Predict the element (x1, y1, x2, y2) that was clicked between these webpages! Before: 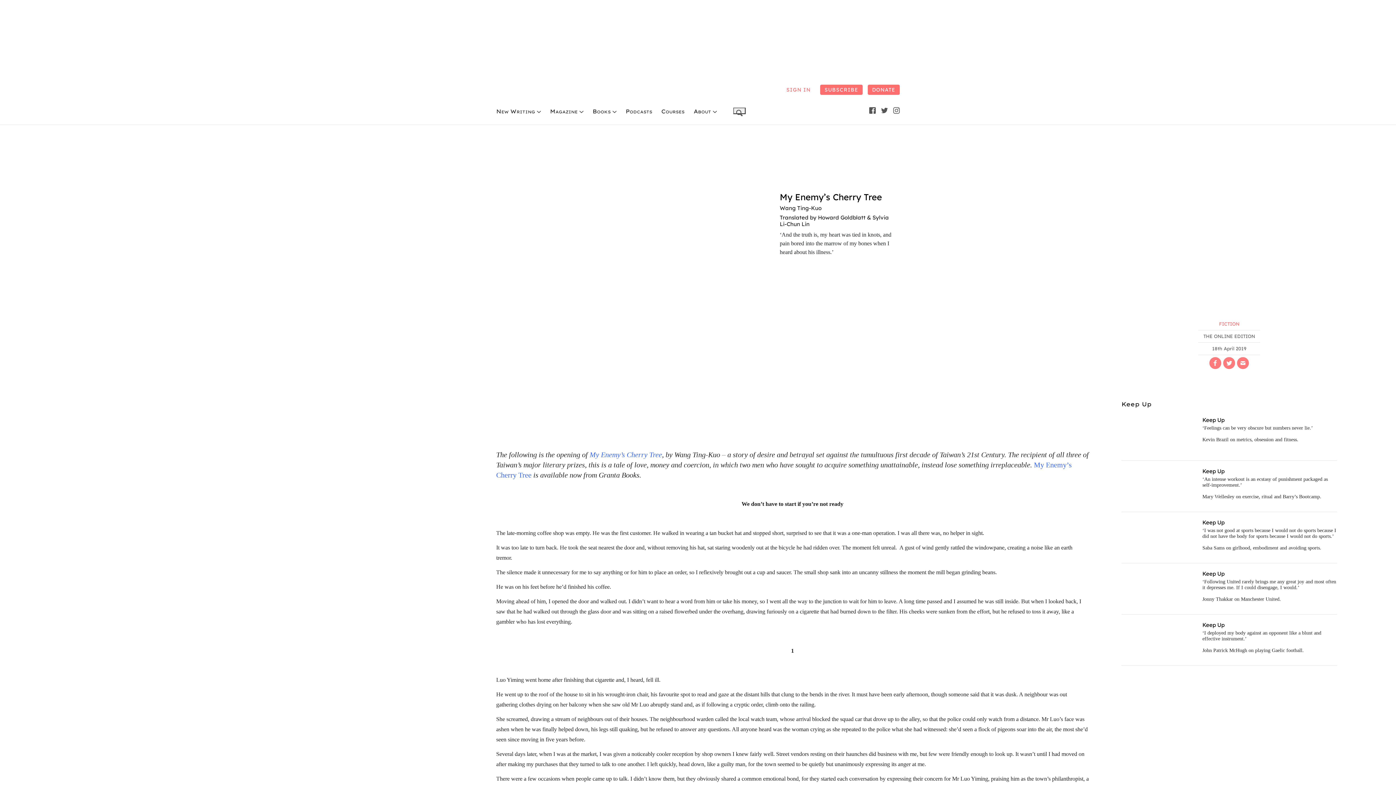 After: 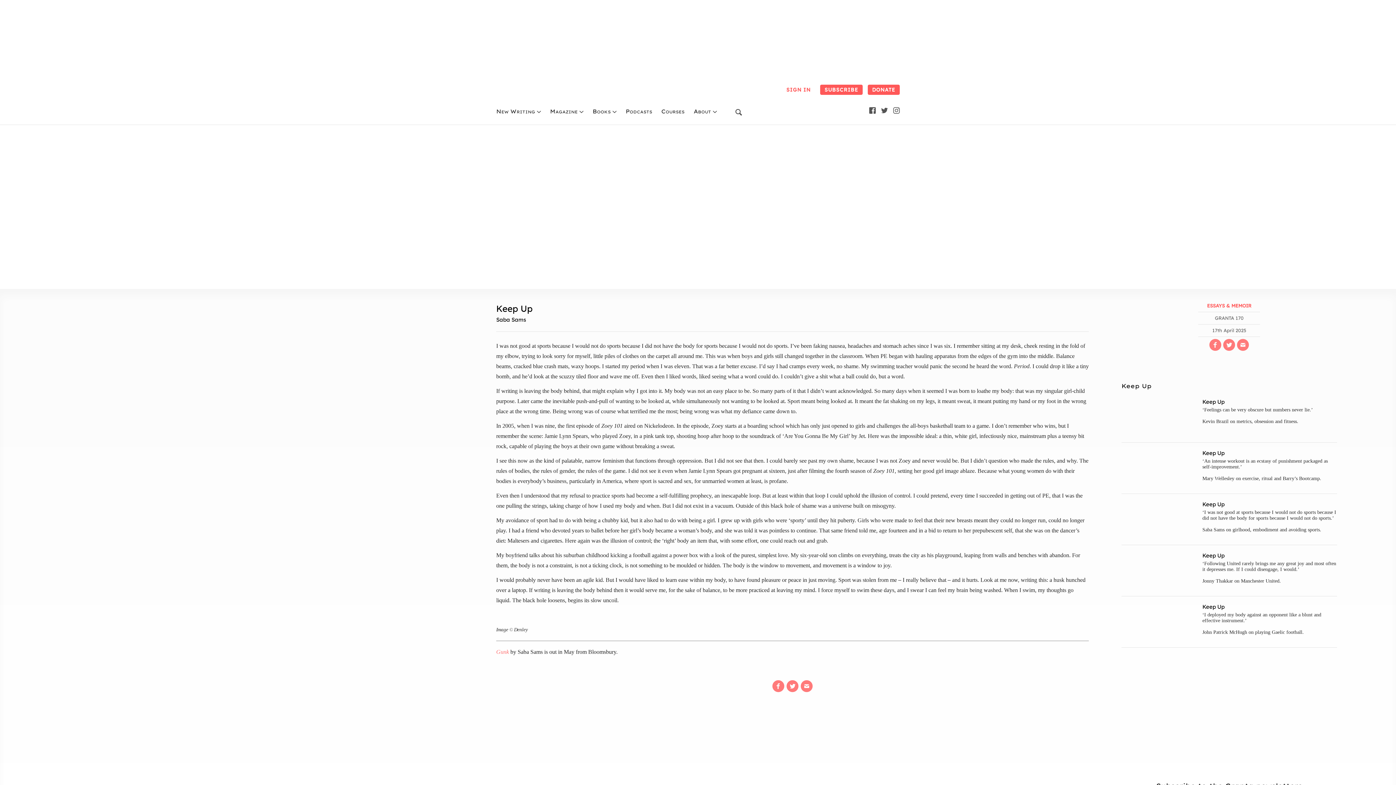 Action: bbox: (1121, 512, 1337, 563) label: Keep Up

‘I was not good at sports because I would not do sports because I did not have the body for sports because I would not do sports.’

Saba Sams on girlhood, embodiment and avoiding sports.